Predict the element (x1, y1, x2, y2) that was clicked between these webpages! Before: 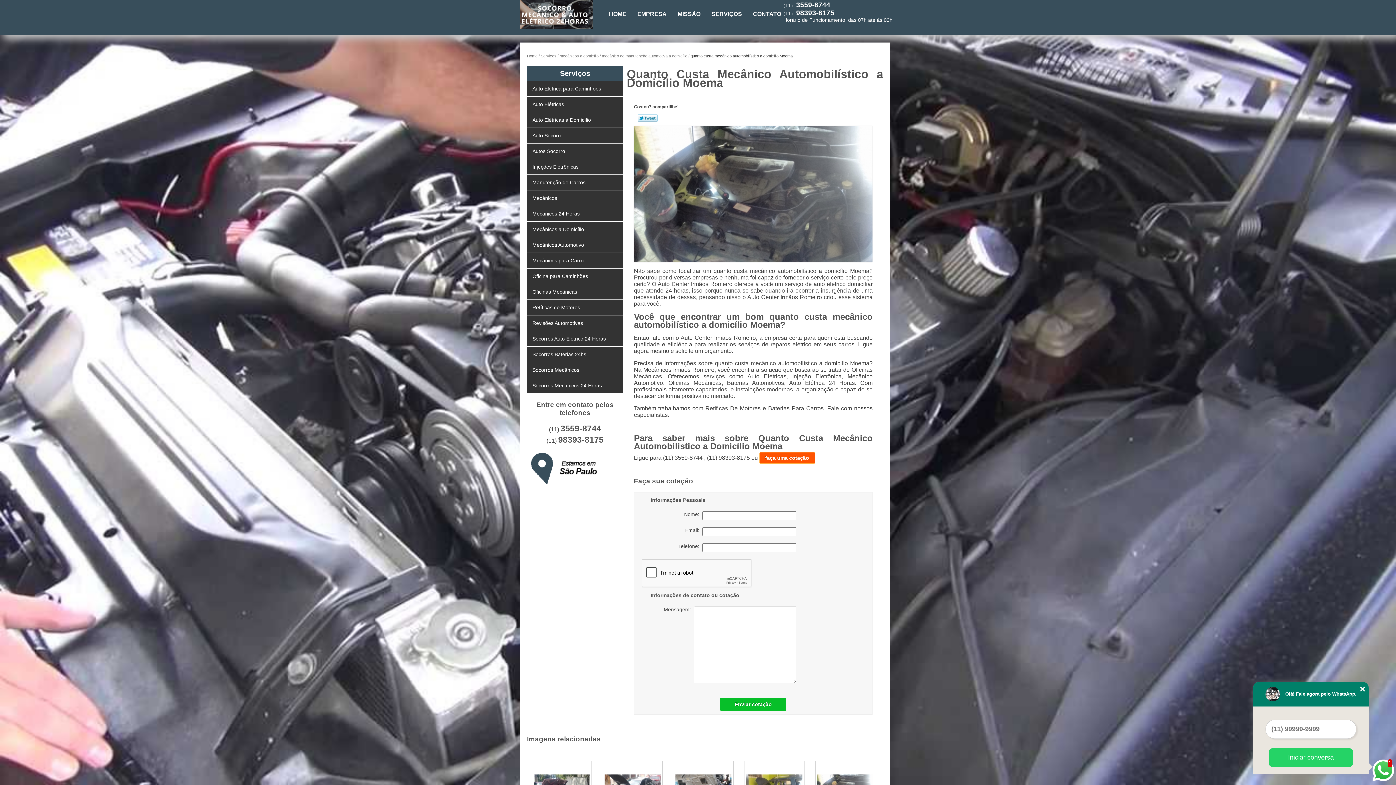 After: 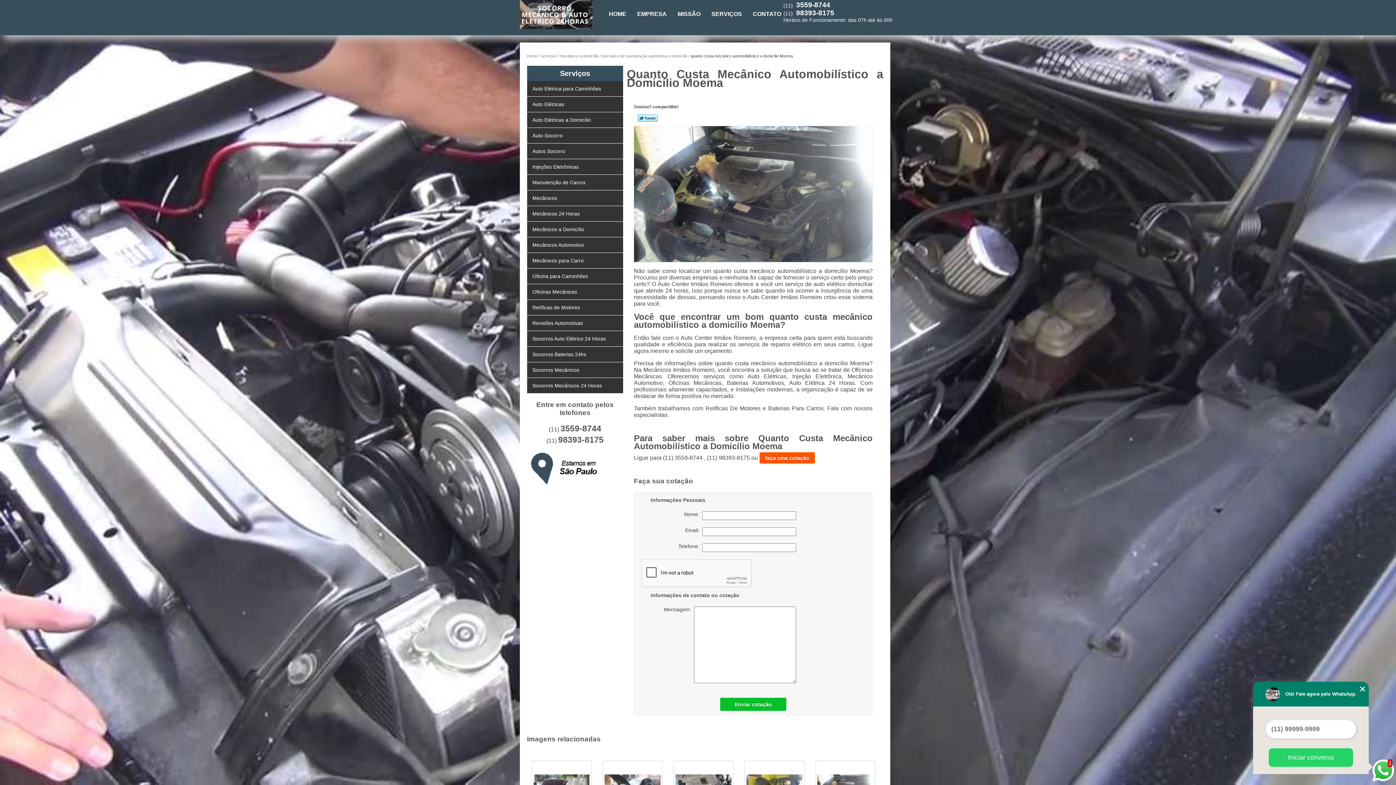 Action: bbox: (637, 114, 657, 121) label: Tweetar